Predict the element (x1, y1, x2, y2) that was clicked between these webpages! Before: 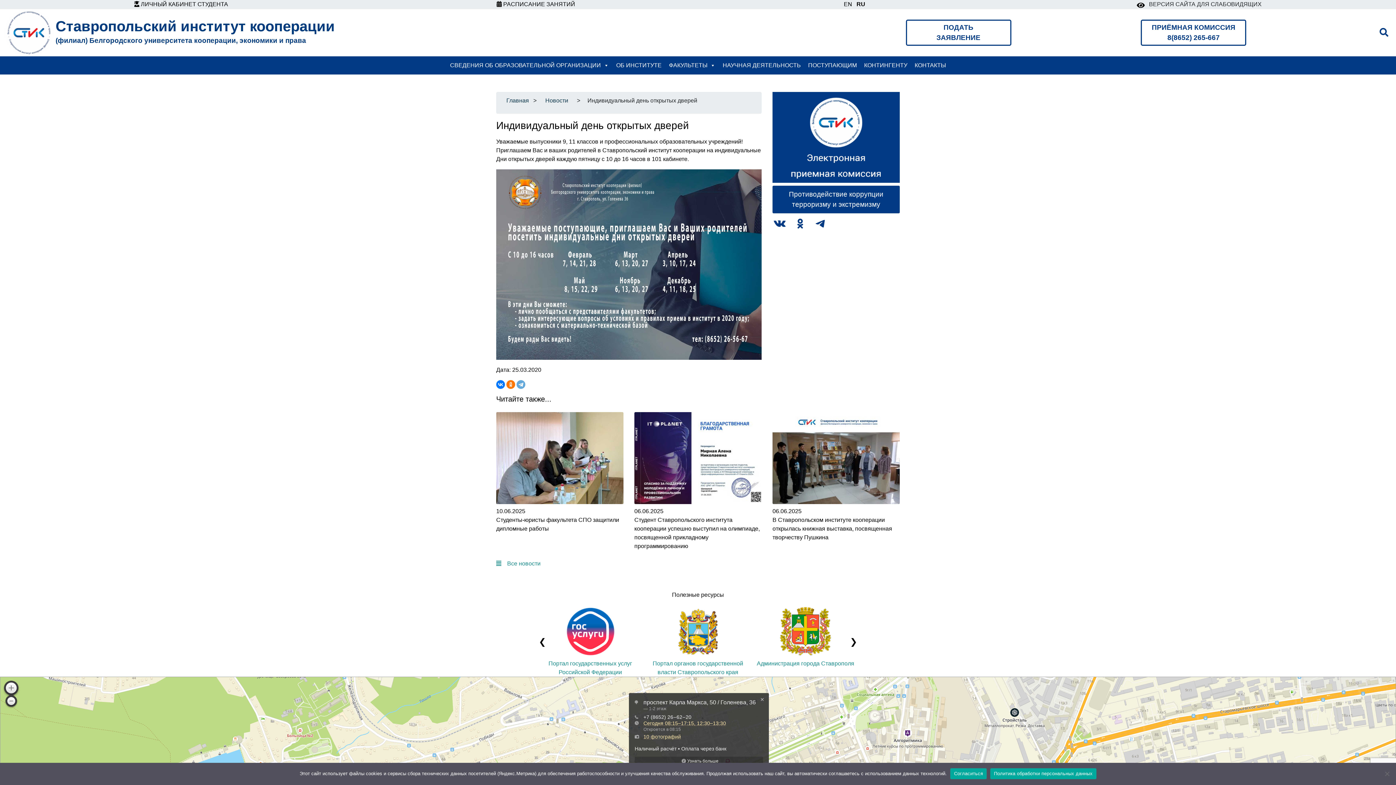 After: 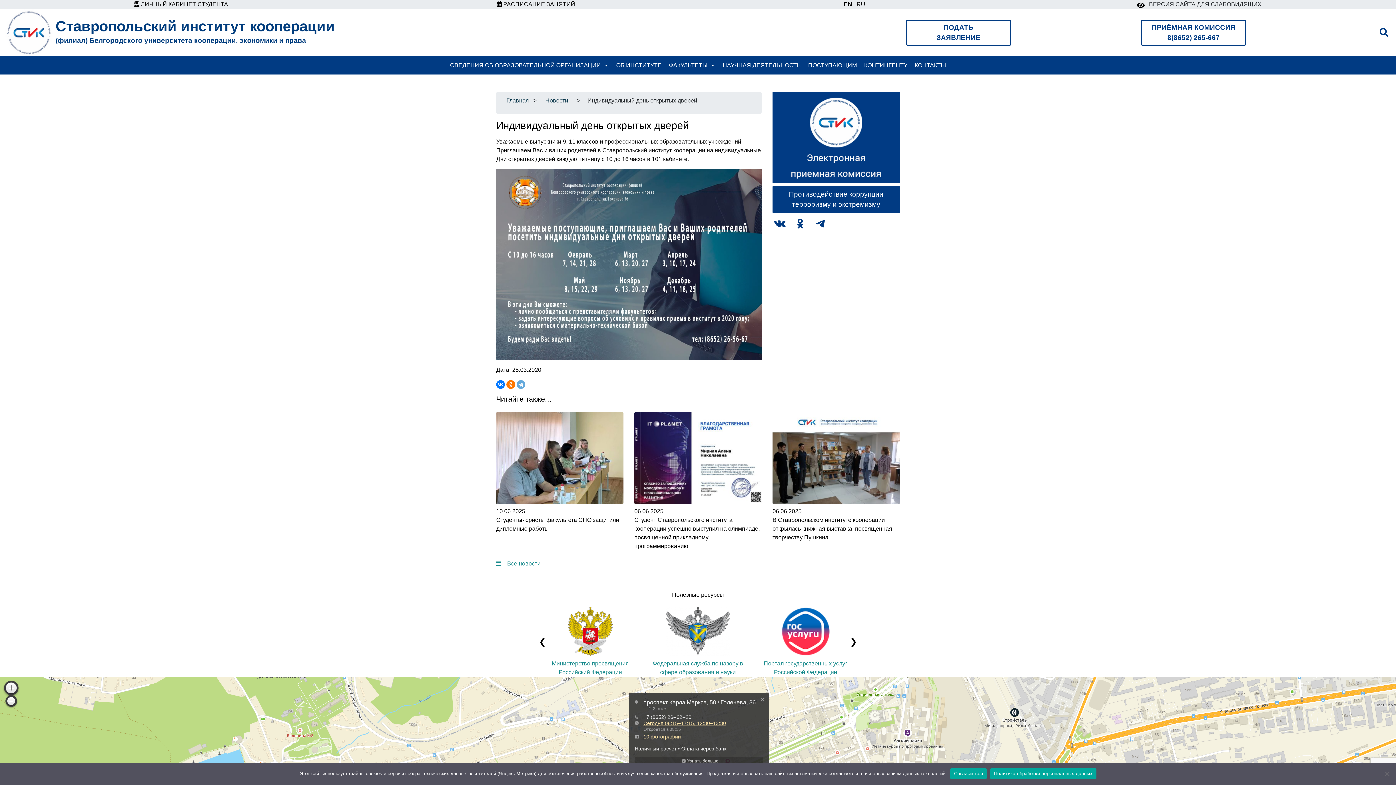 Action: bbox: (844, 1, 855, 7) label: EN